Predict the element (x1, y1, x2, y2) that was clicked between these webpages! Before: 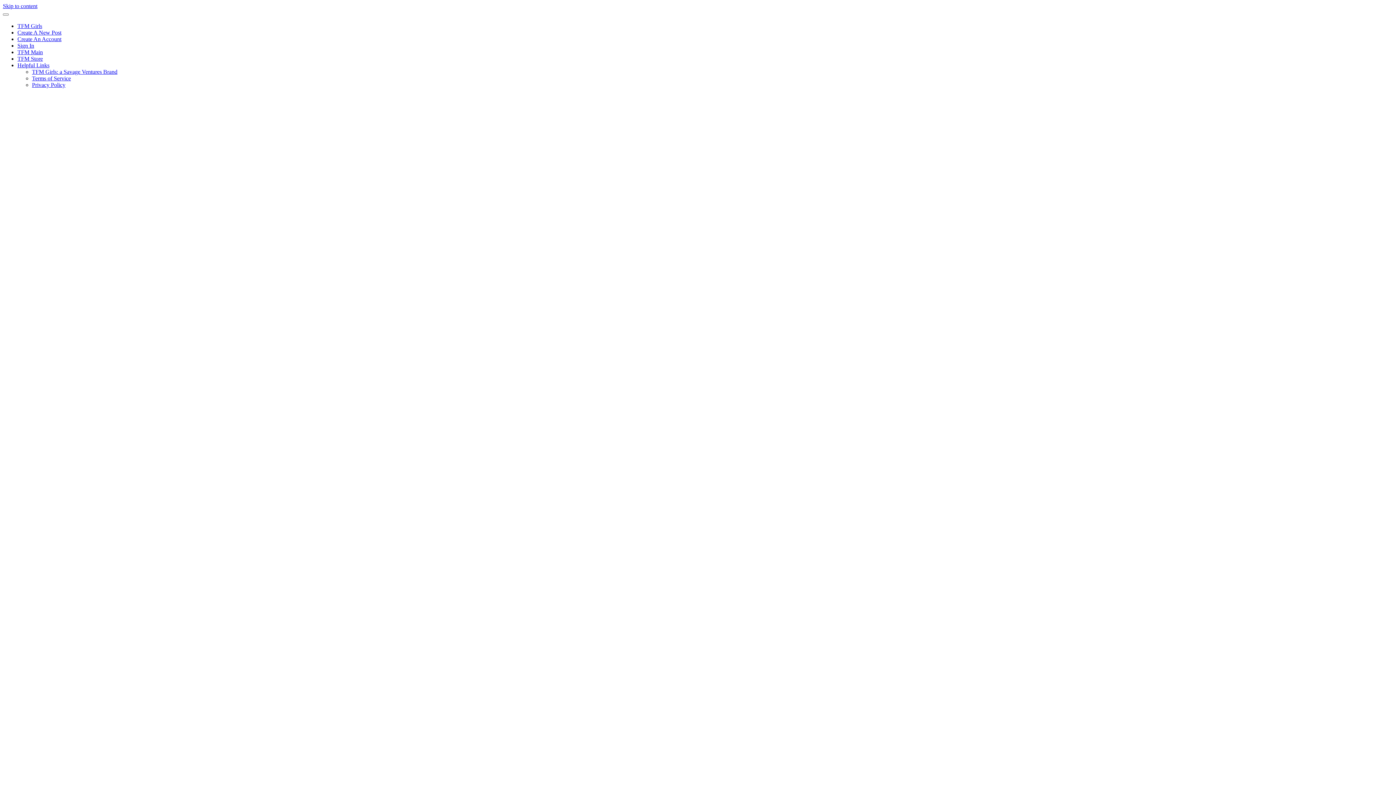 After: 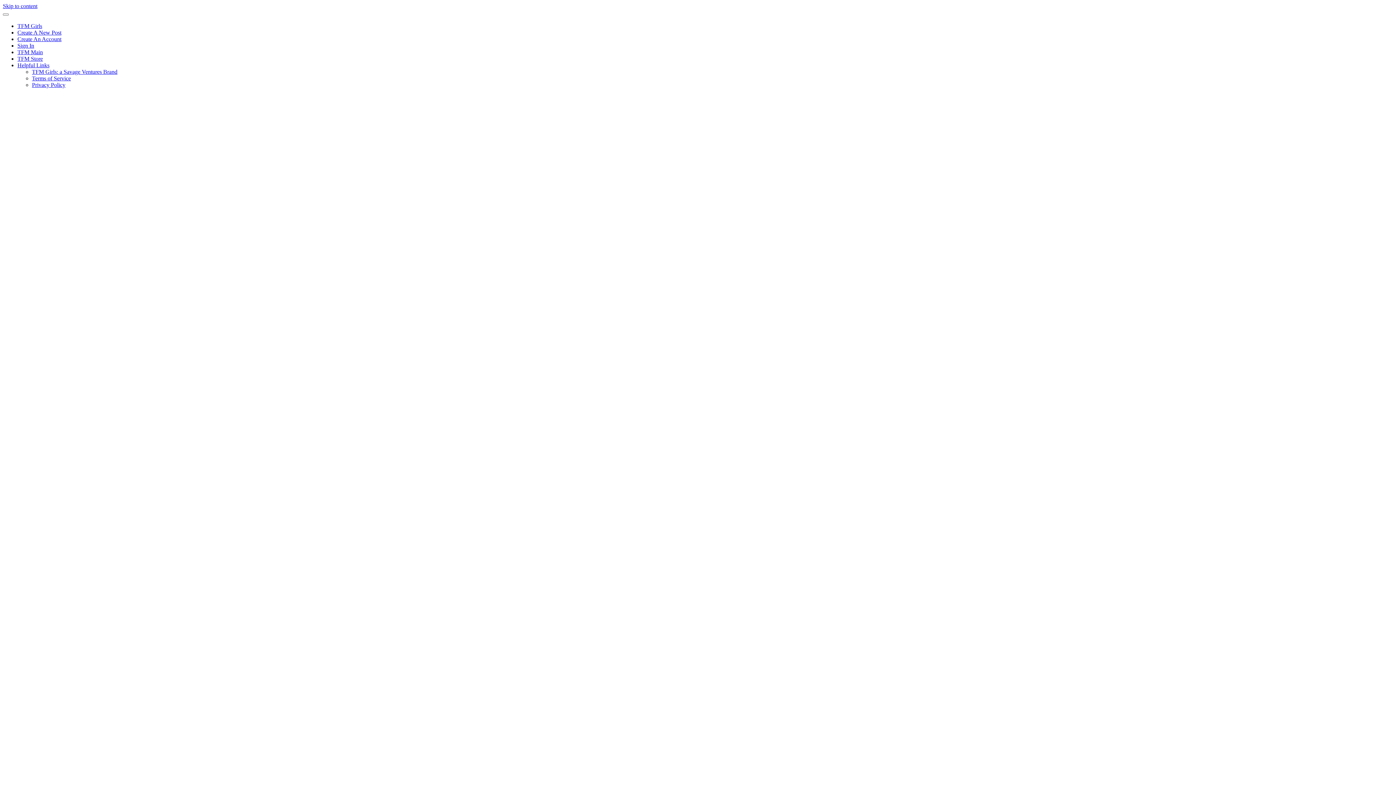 Action: bbox: (32, 75, 70, 81) label: Terms of Service